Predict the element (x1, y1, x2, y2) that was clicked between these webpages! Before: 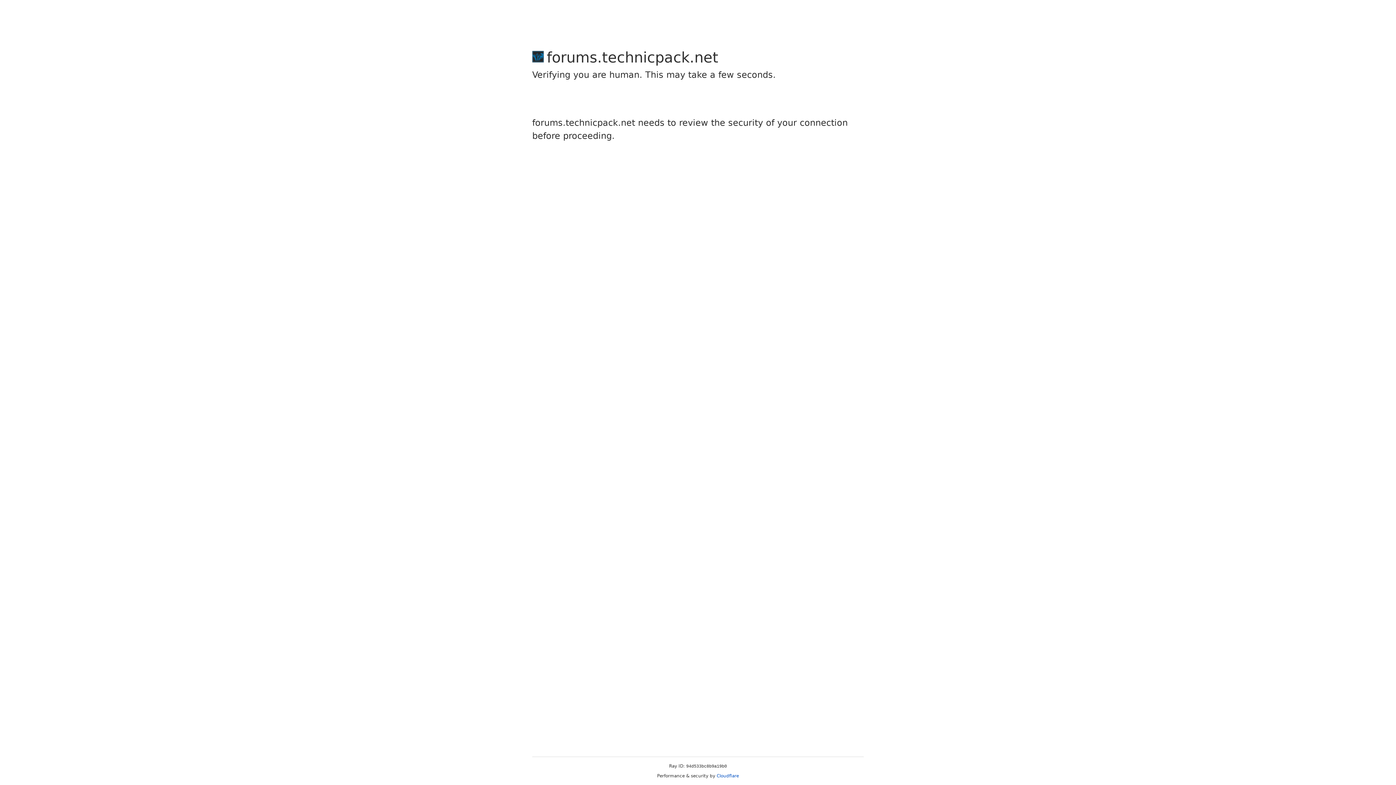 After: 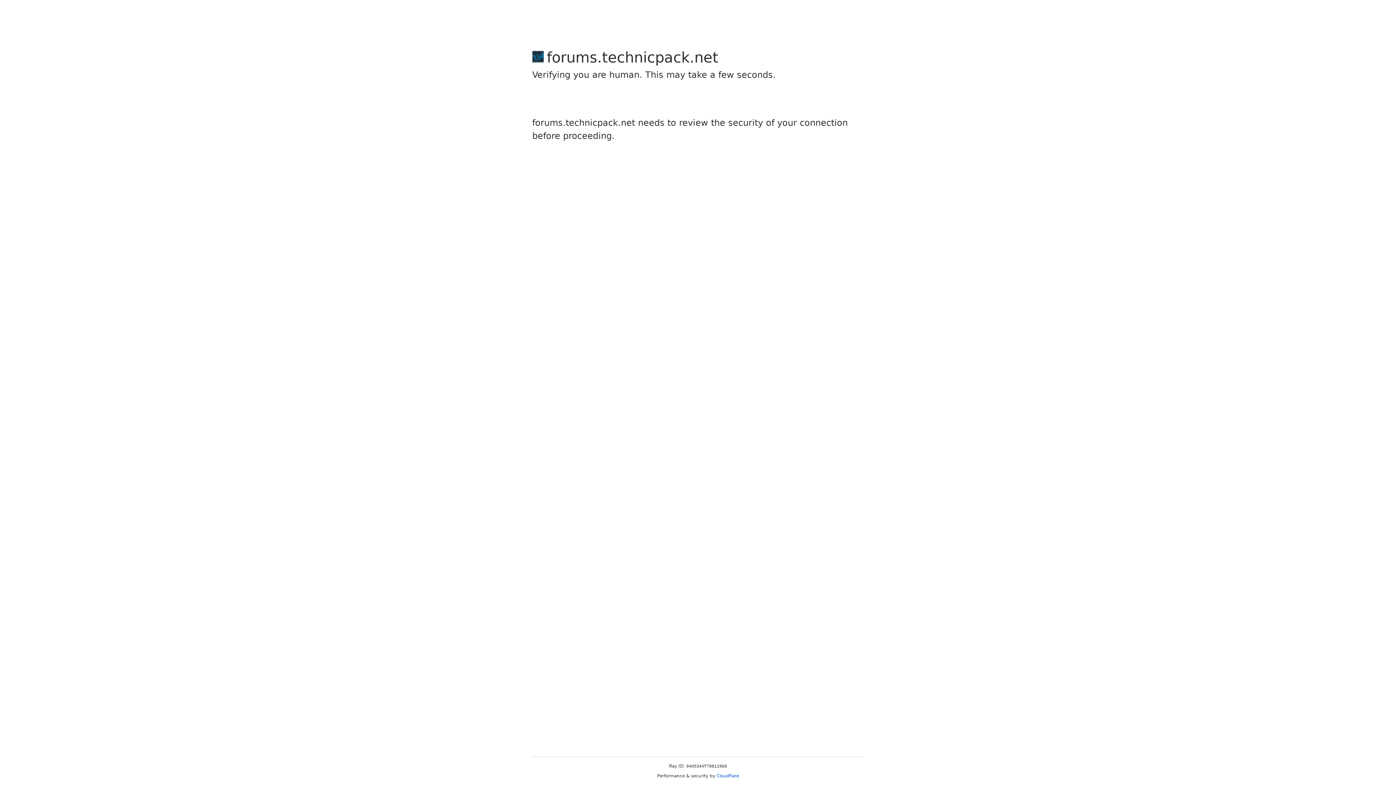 Action: label: Cloudflare bbox: (716, 773, 739, 778)